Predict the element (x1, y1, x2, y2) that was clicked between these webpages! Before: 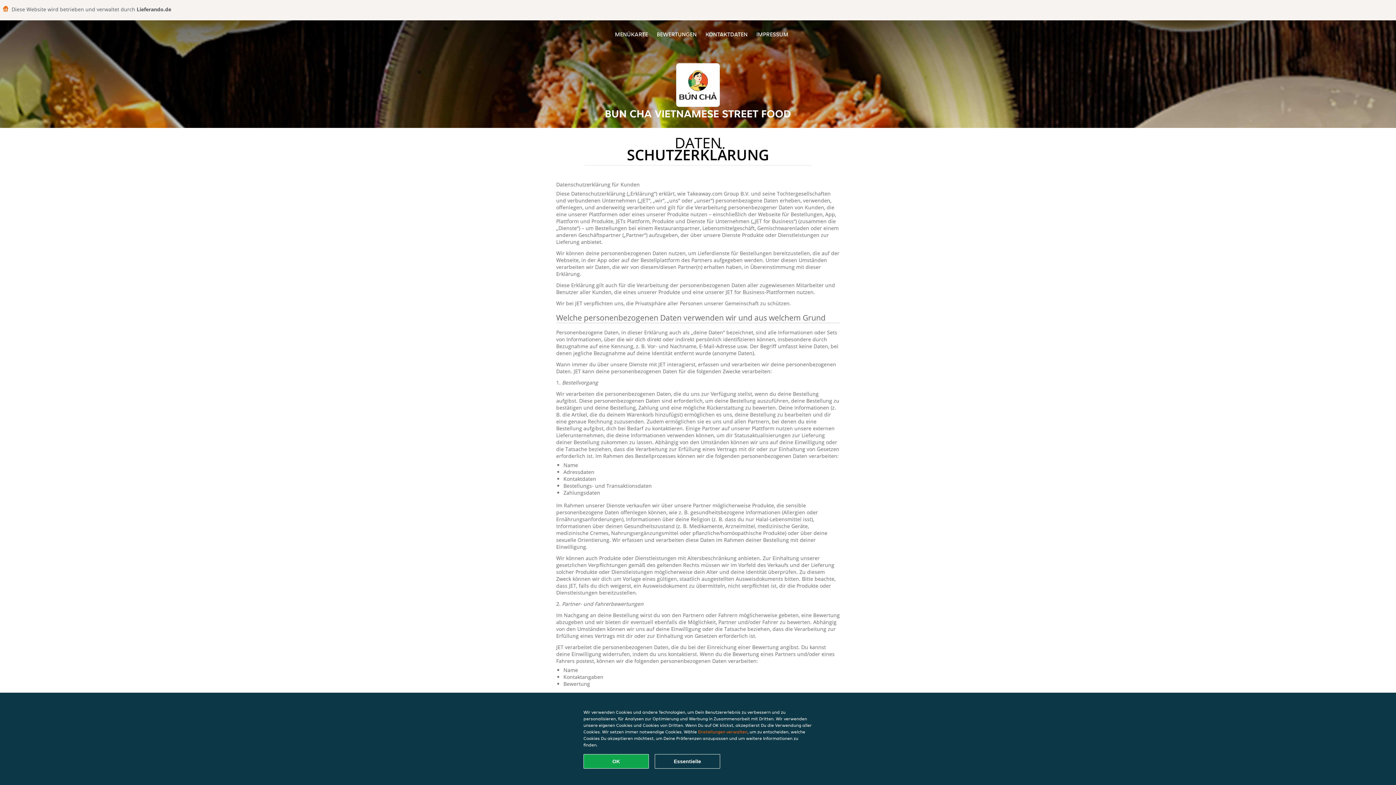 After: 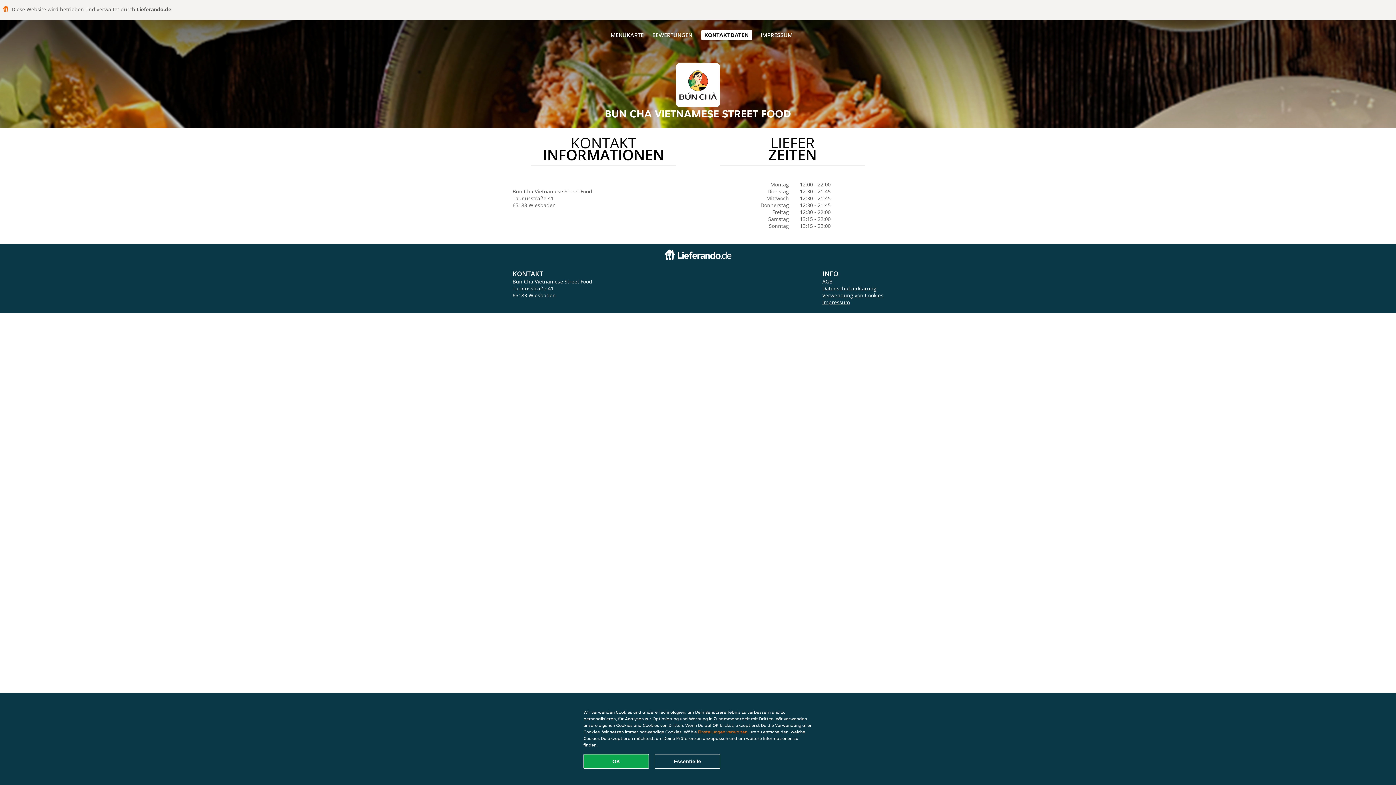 Action: label: KONTAKTDATEN bbox: (705, 30, 747, 38)